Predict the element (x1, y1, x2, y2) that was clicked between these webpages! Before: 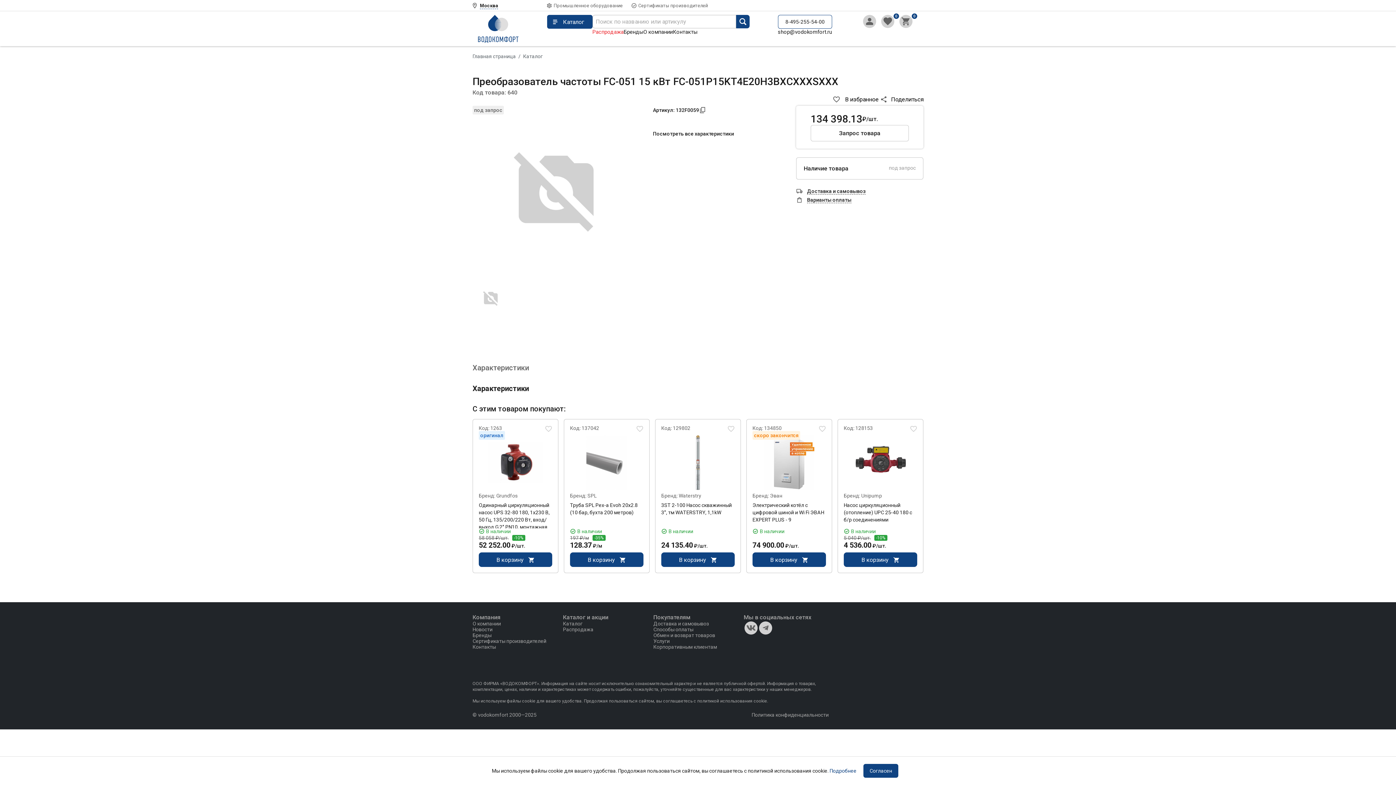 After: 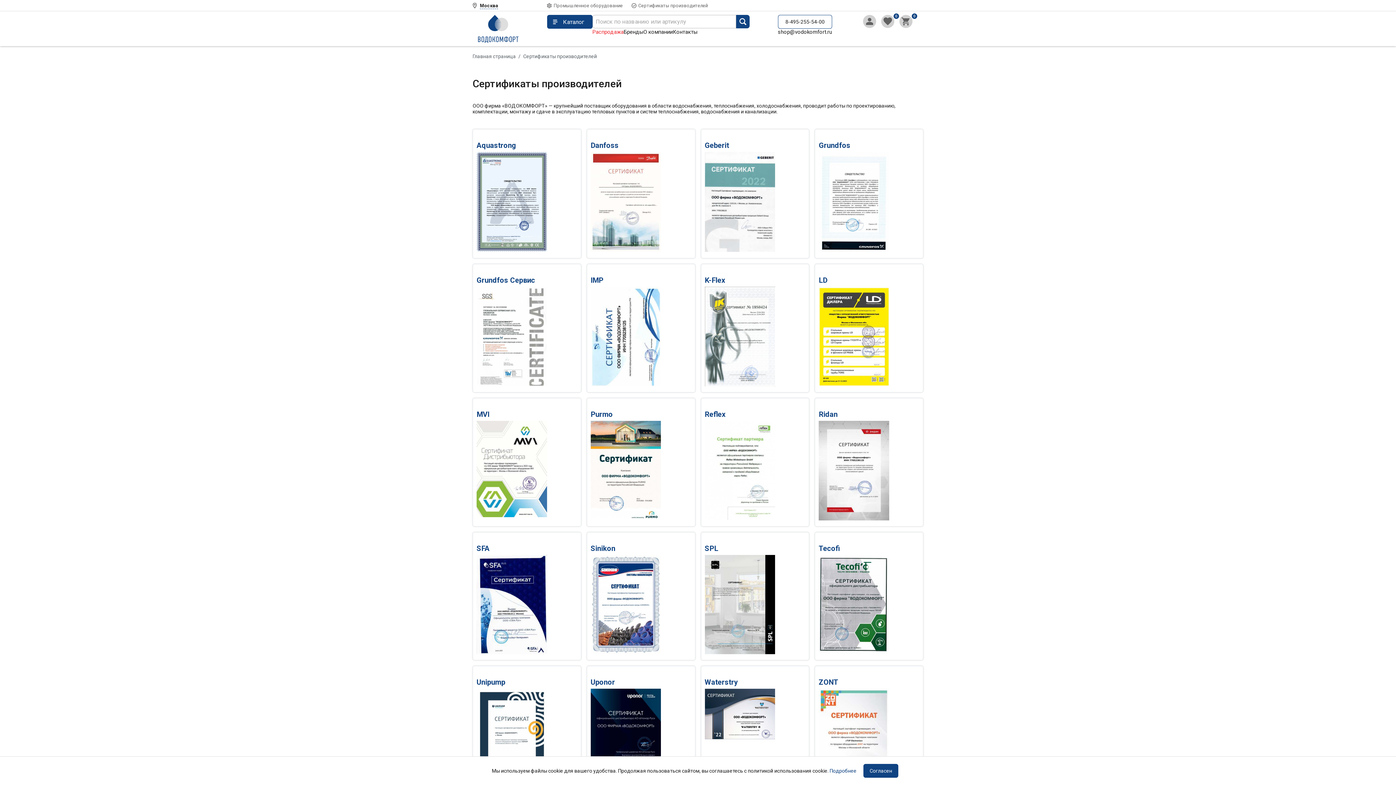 Action: label: Сертификаты производителей bbox: (472, 638, 557, 644)